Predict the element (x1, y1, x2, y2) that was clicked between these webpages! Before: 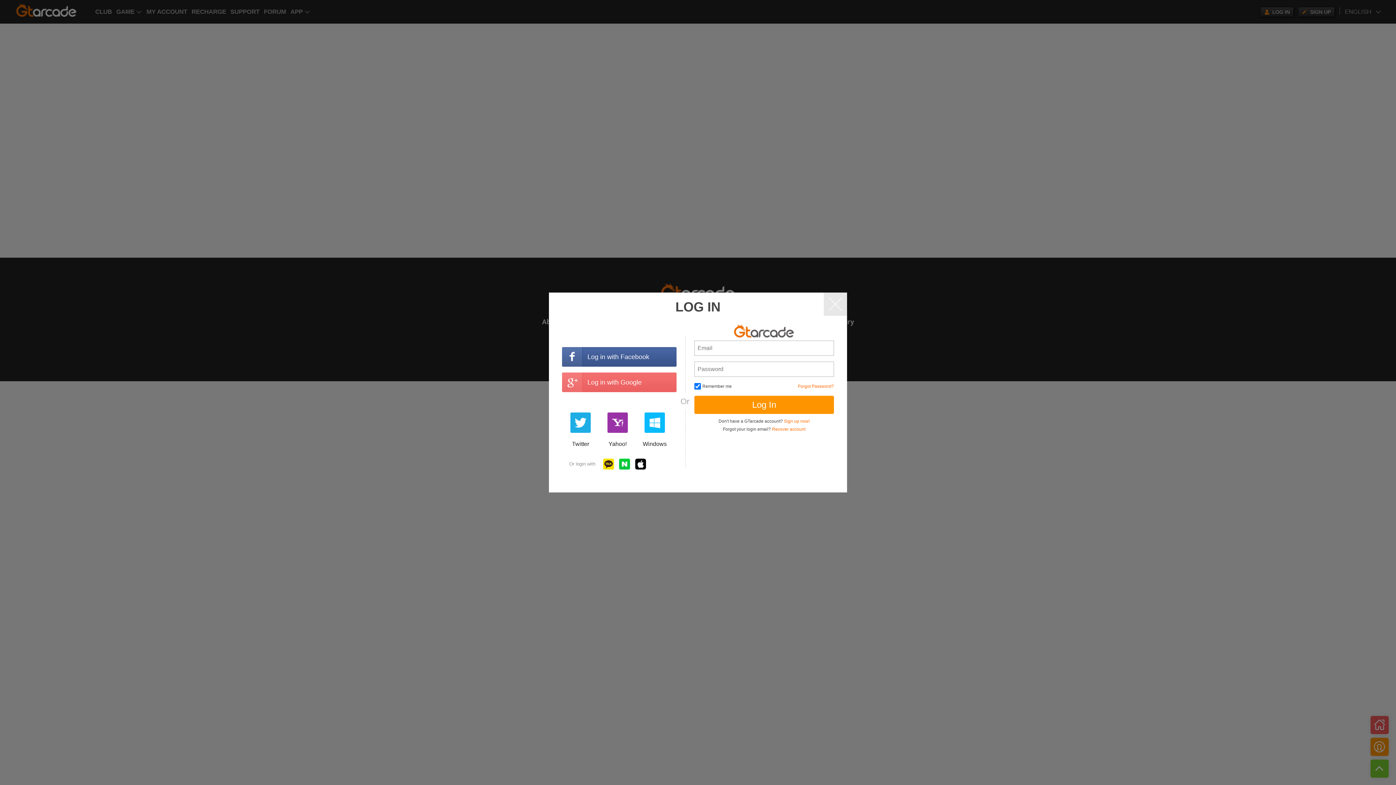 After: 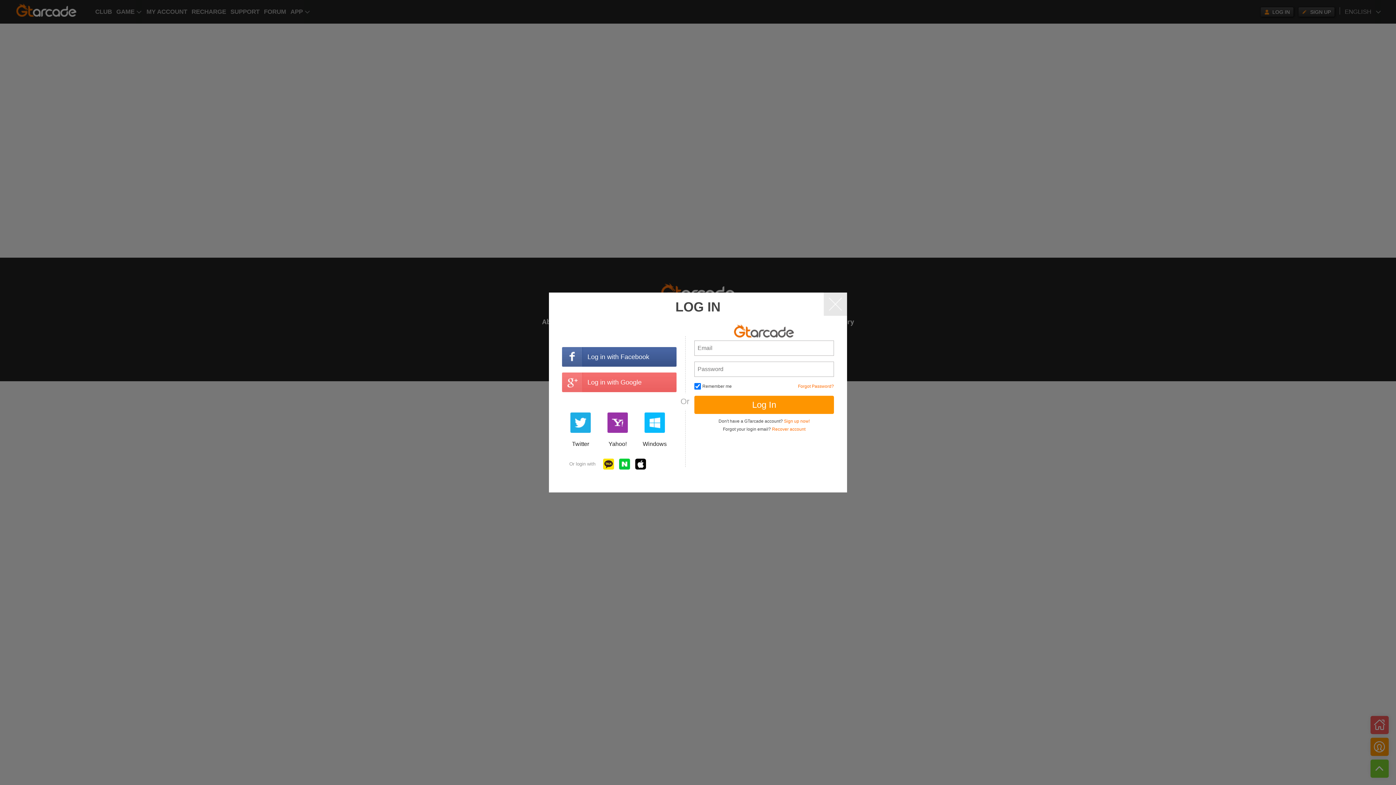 Action: bbox: (619, 458, 630, 469)